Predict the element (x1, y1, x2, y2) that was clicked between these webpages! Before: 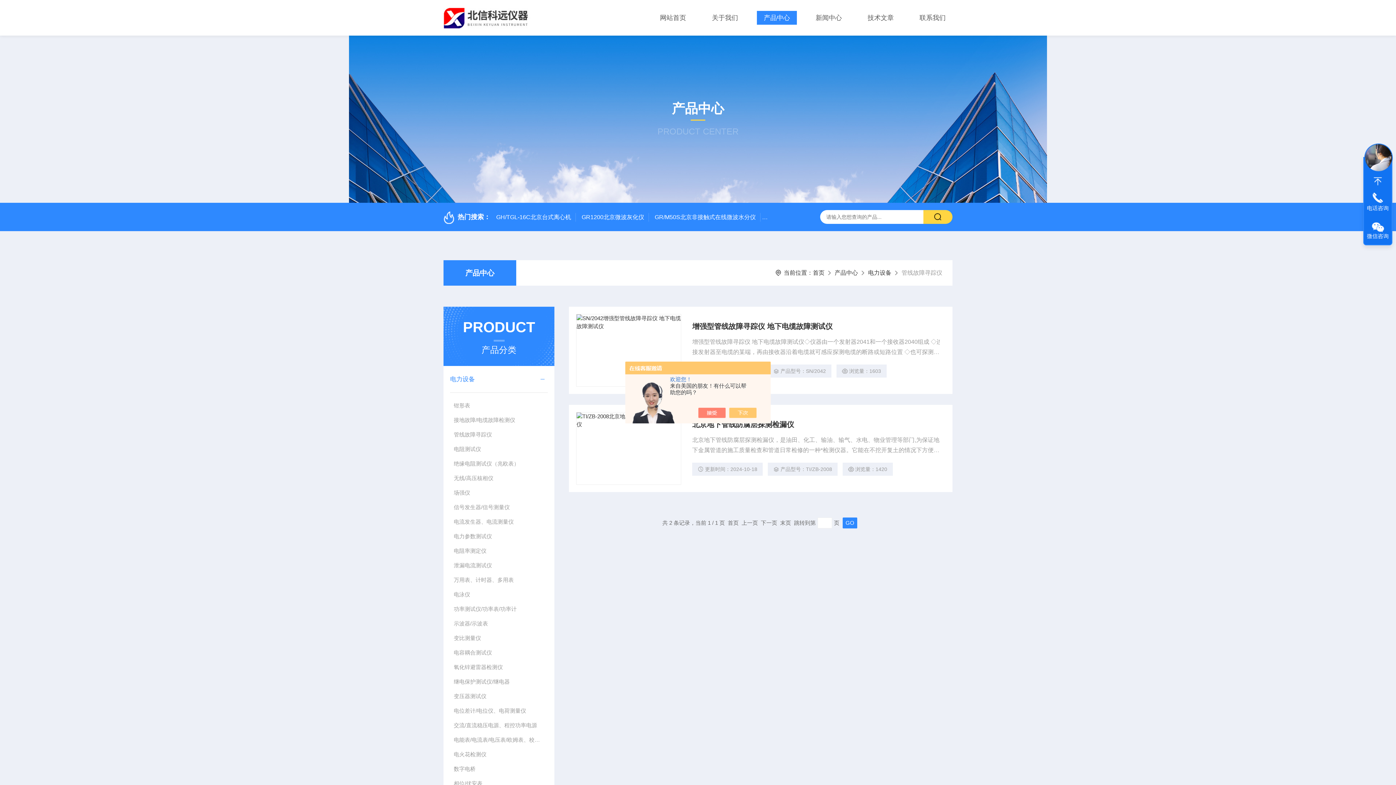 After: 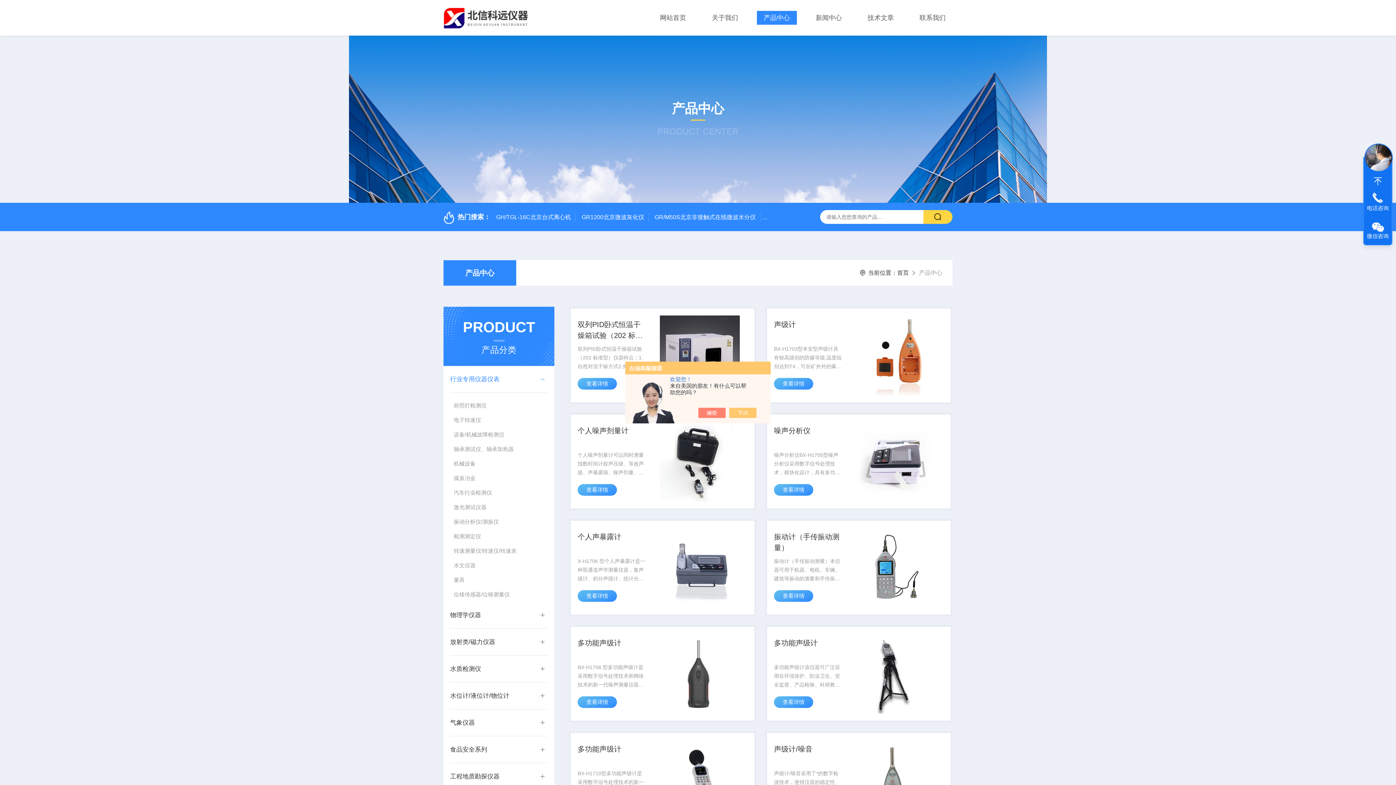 Action: label: 产品中心 bbox: (443, 260, 516, 285)